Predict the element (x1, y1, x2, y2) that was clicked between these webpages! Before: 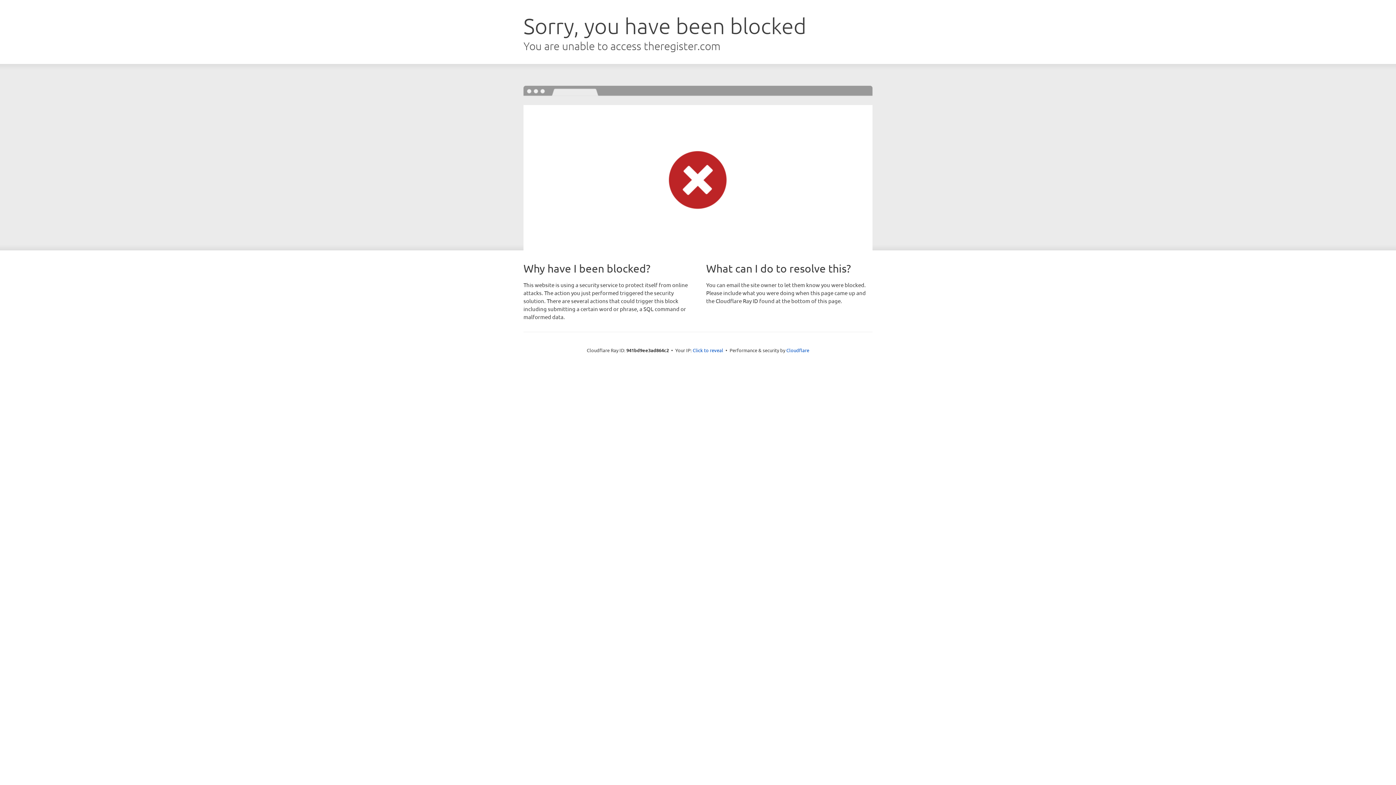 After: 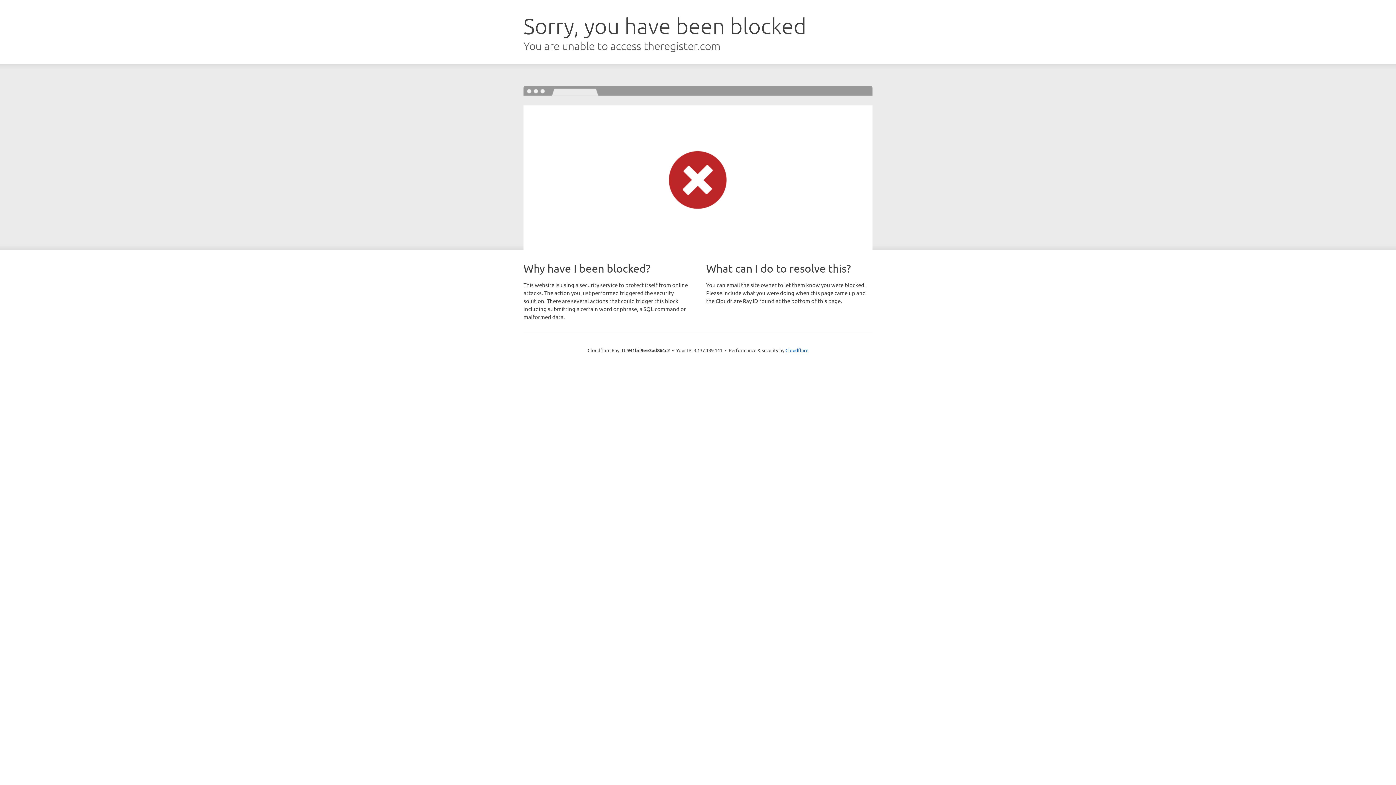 Action: label: Click to reveal bbox: (692, 346, 723, 353)